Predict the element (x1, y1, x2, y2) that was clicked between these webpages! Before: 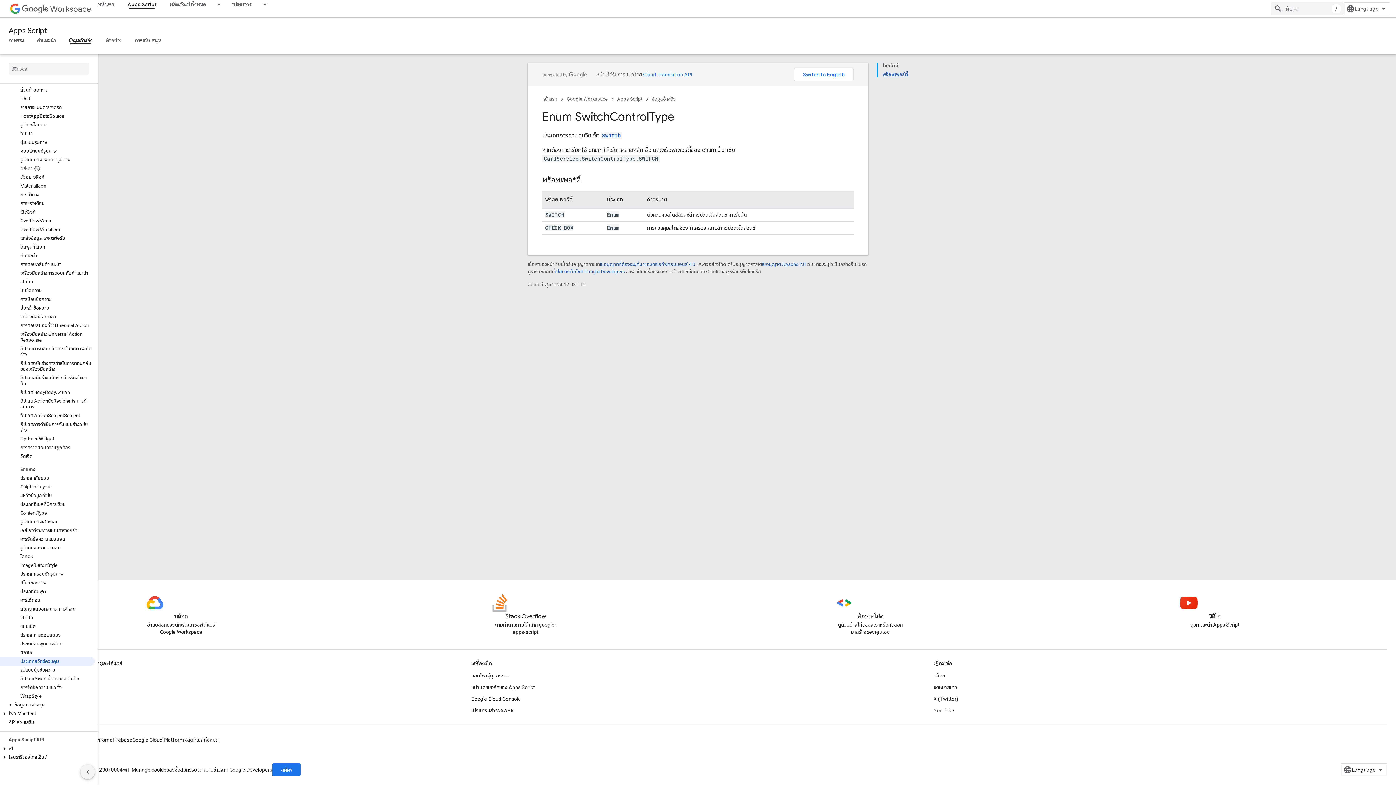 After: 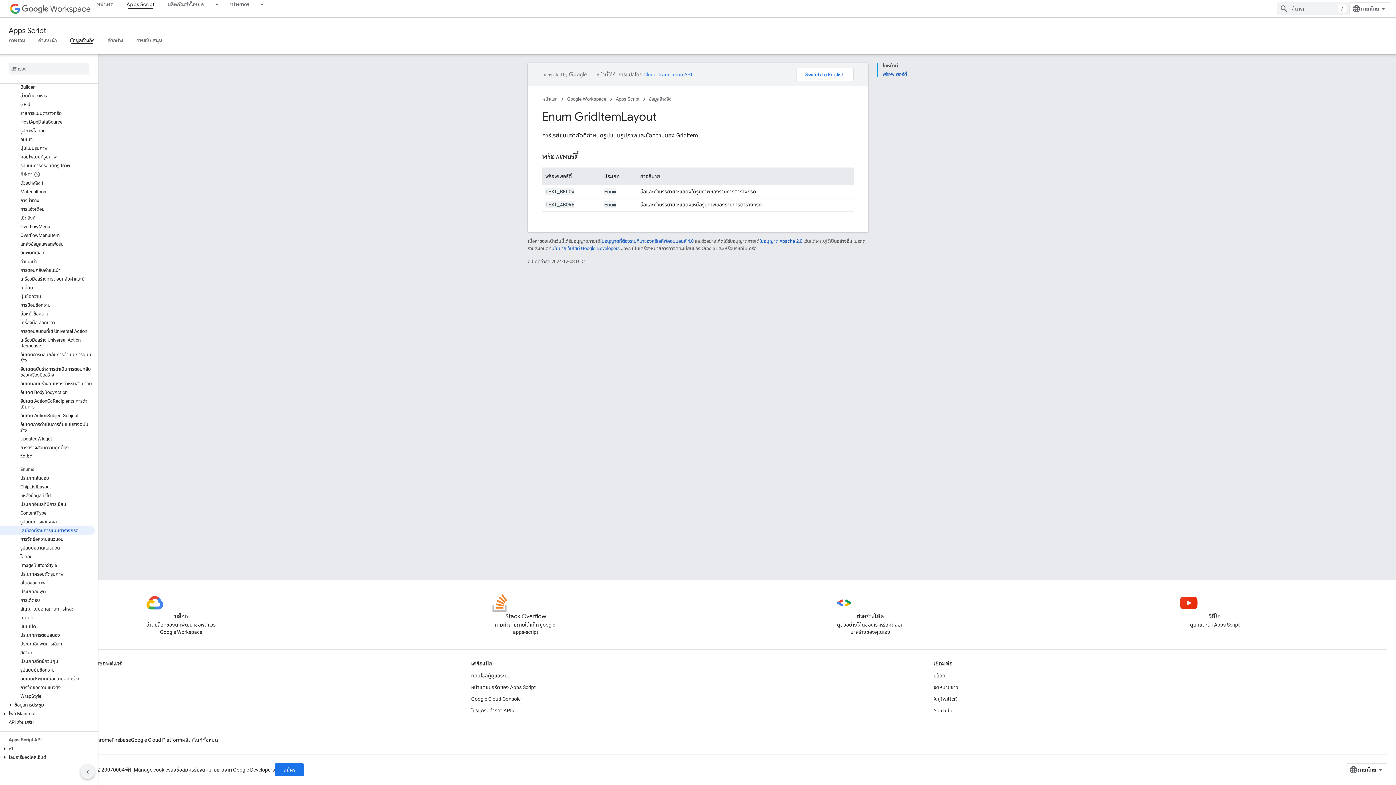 Action: bbox: (0, 526, 94, 535) label: เลย์เอาต์รายการแบบตารางกริด